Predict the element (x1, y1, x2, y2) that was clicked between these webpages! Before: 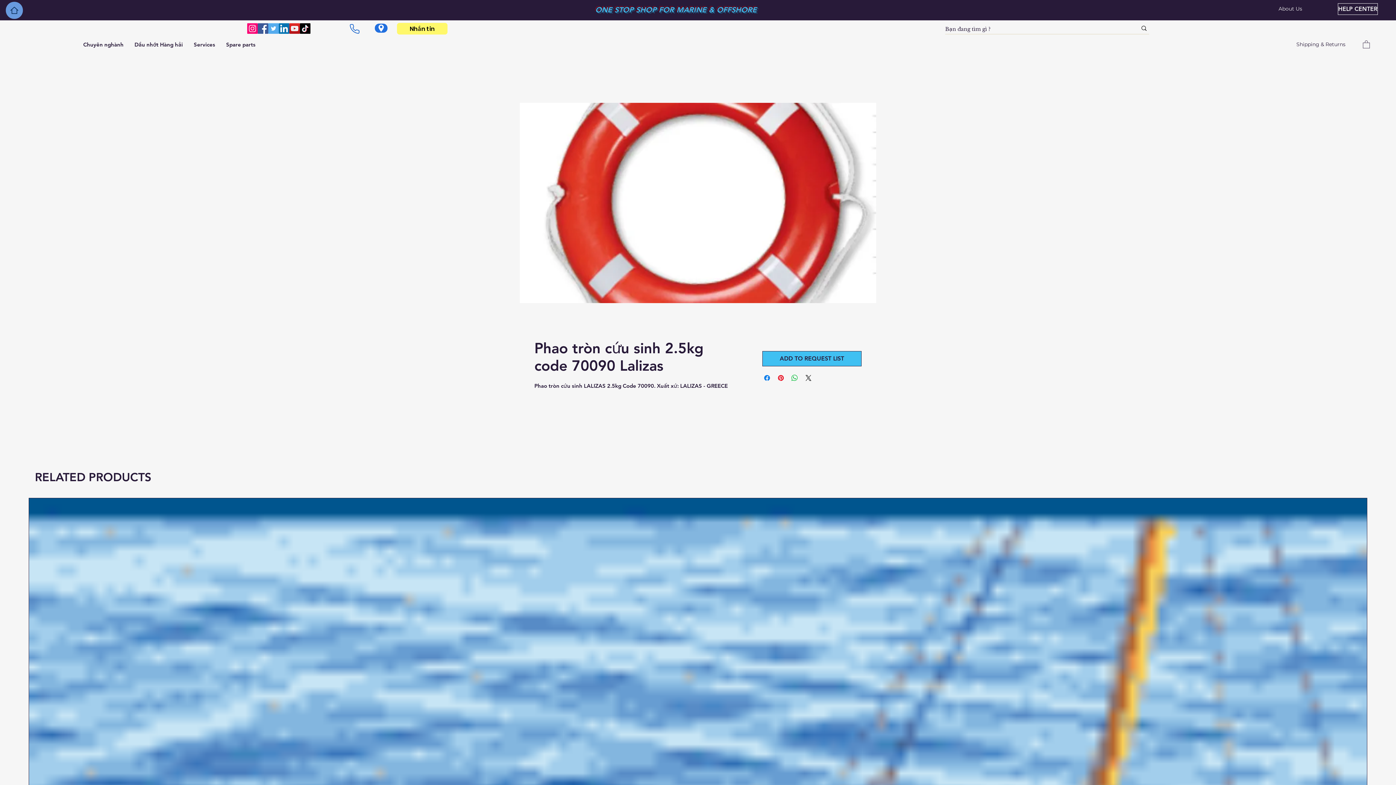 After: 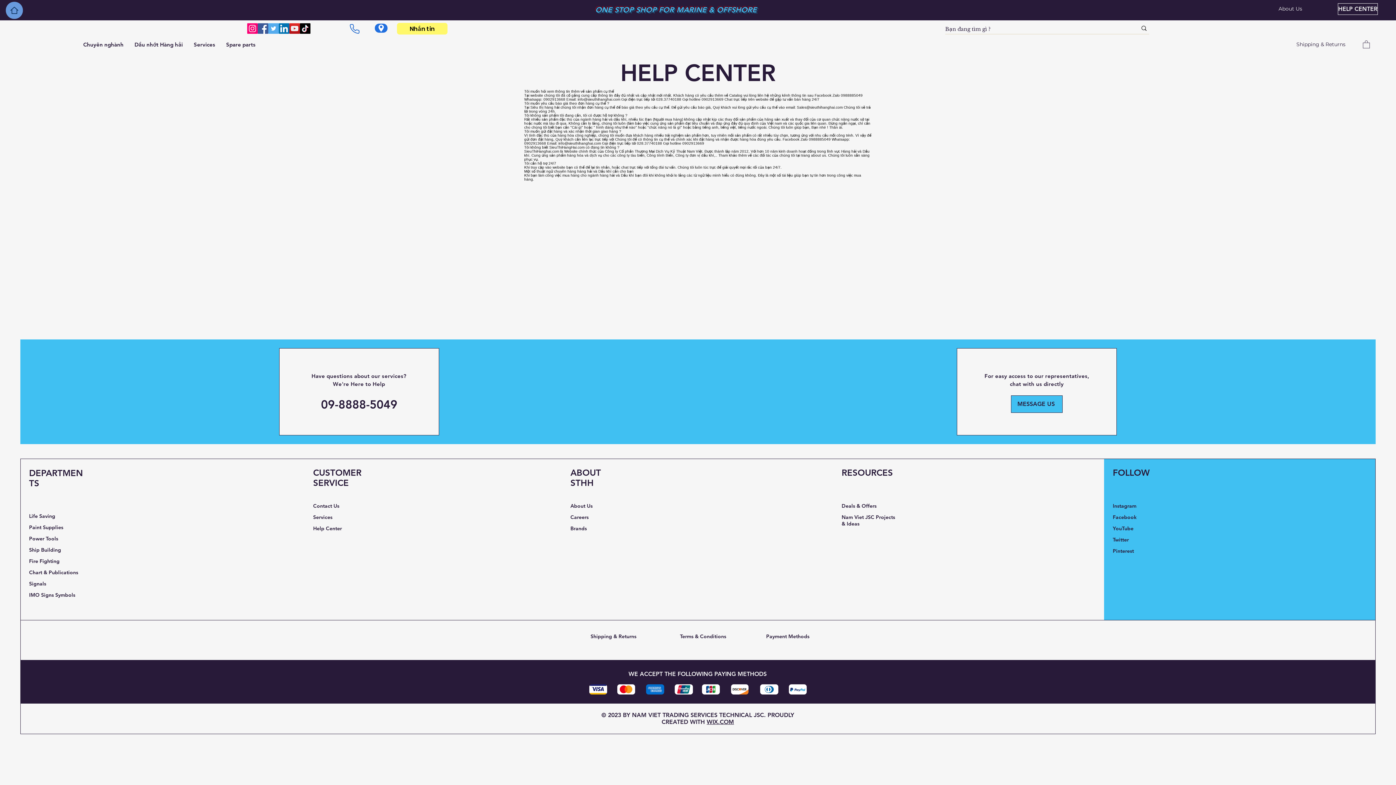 Action: bbox: (1338, 3, 1378, 14) label: HELP CENTER